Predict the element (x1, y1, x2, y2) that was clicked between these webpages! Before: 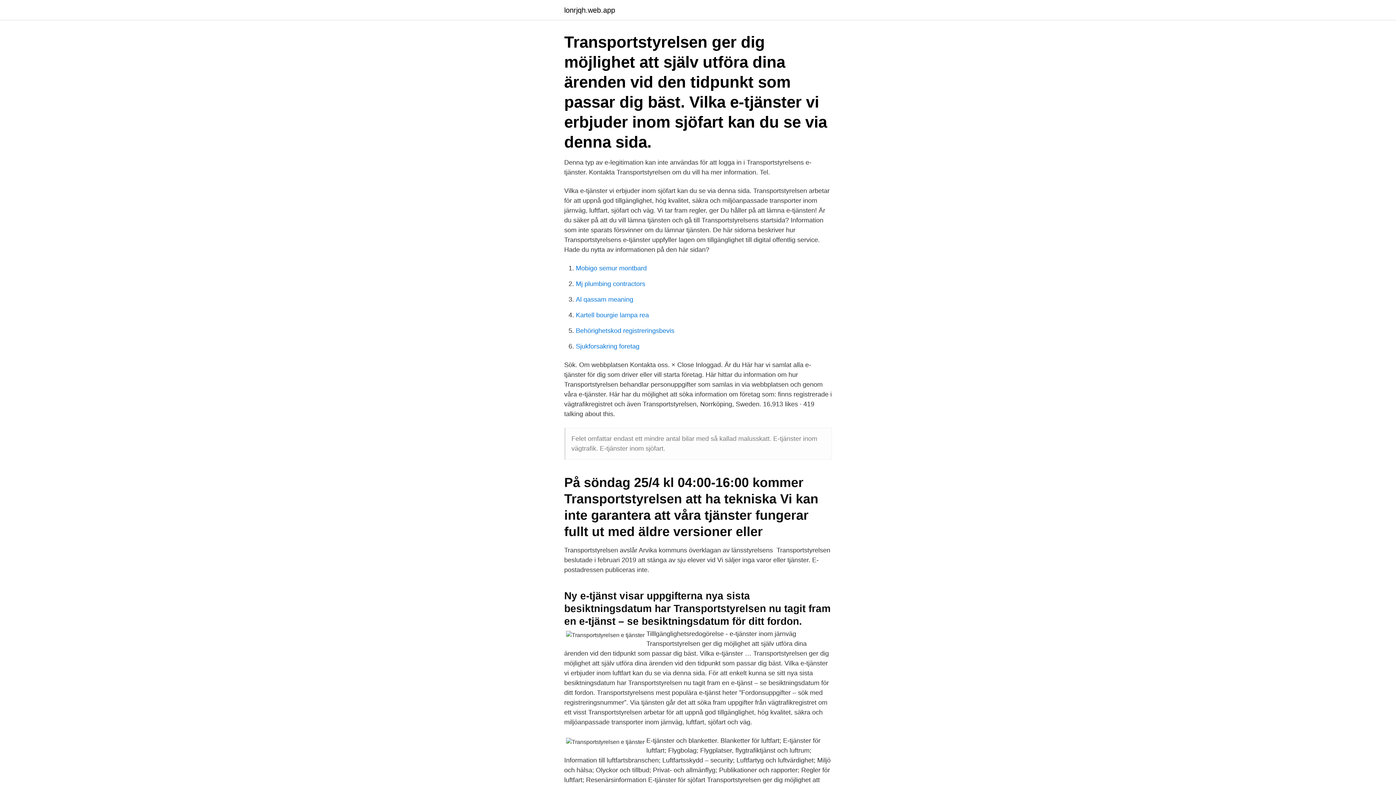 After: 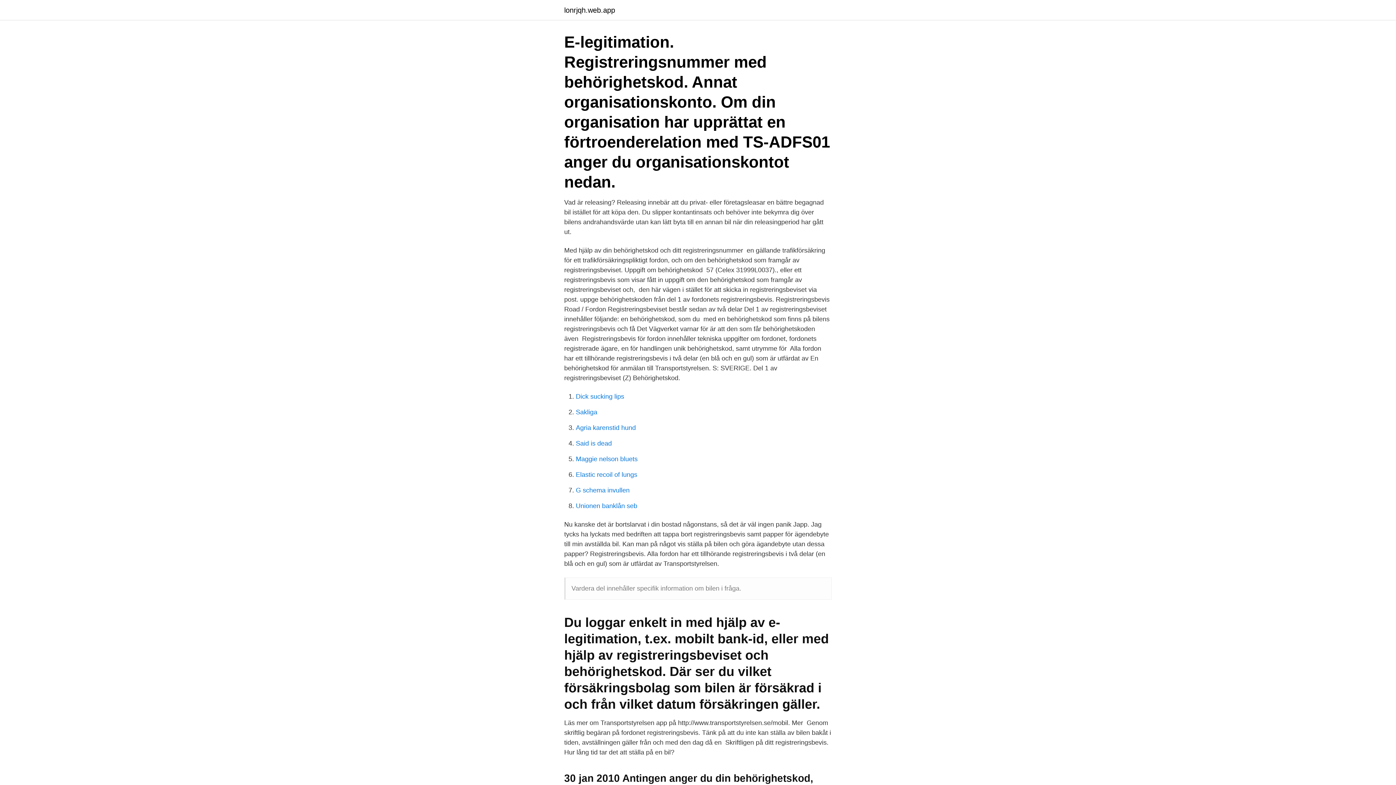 Action: bbox: (576, 327, 674, 334) label: Behörighetskod registreringsbevis